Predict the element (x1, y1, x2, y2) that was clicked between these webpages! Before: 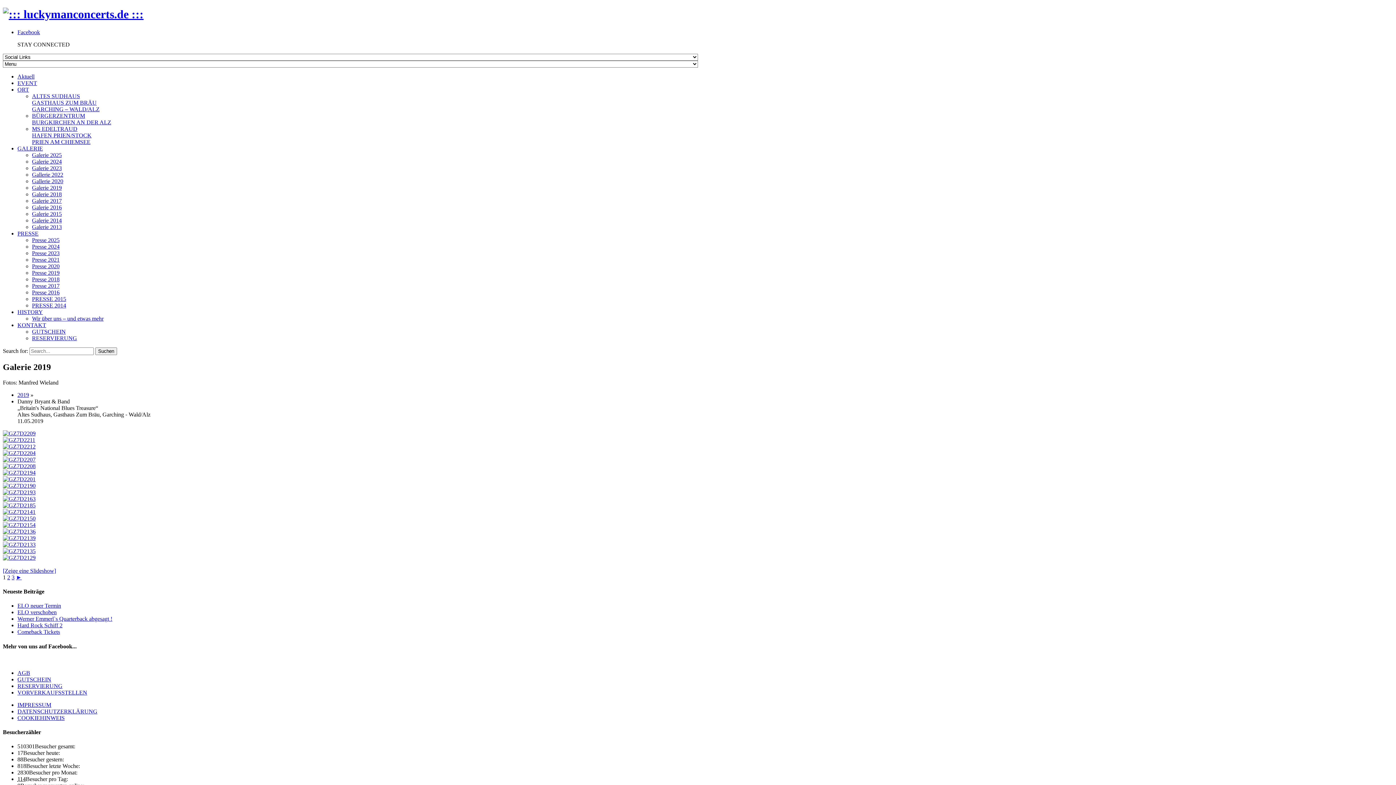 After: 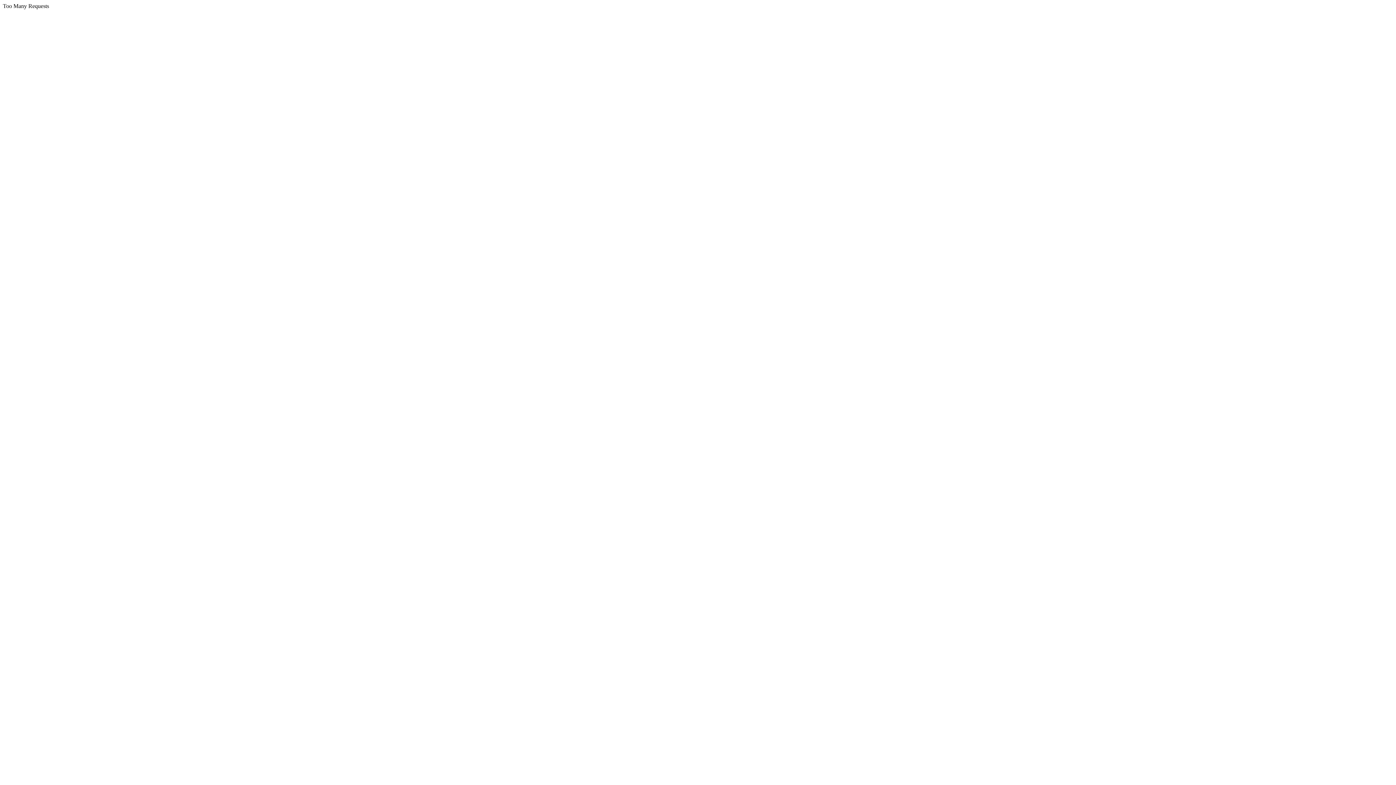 Action: bbox: (2, 522, 35, 528)